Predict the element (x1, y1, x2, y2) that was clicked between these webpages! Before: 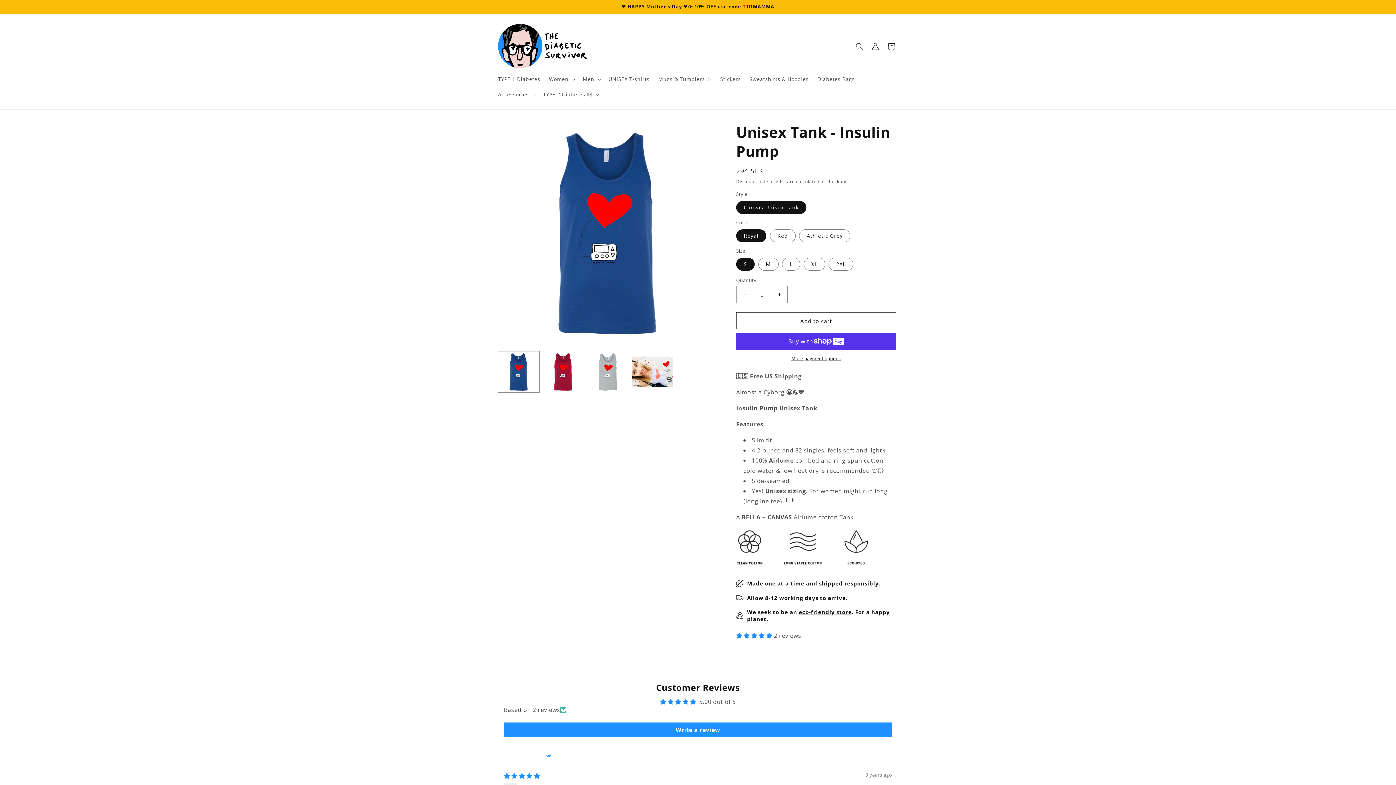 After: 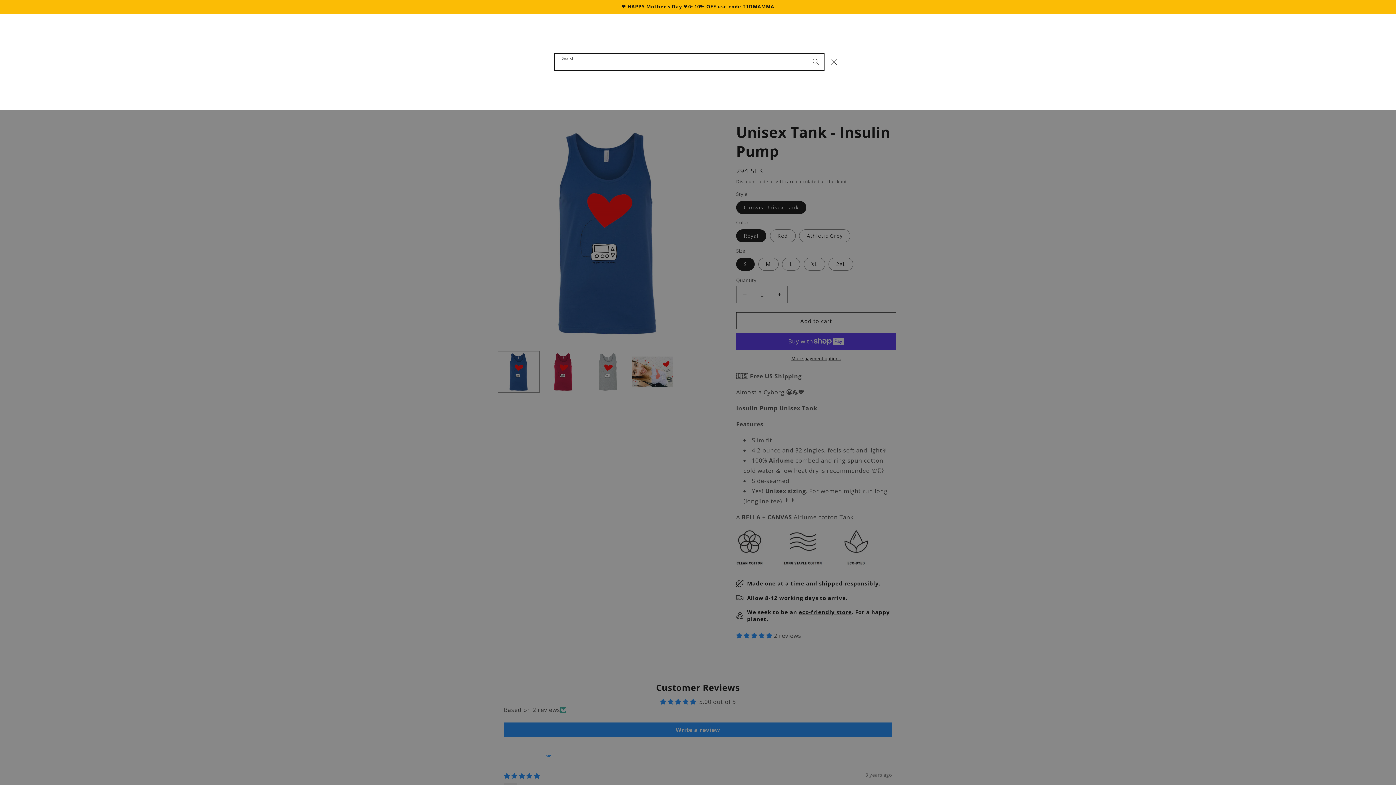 Action: bbox: (851, 38, 867, 54) label: Search